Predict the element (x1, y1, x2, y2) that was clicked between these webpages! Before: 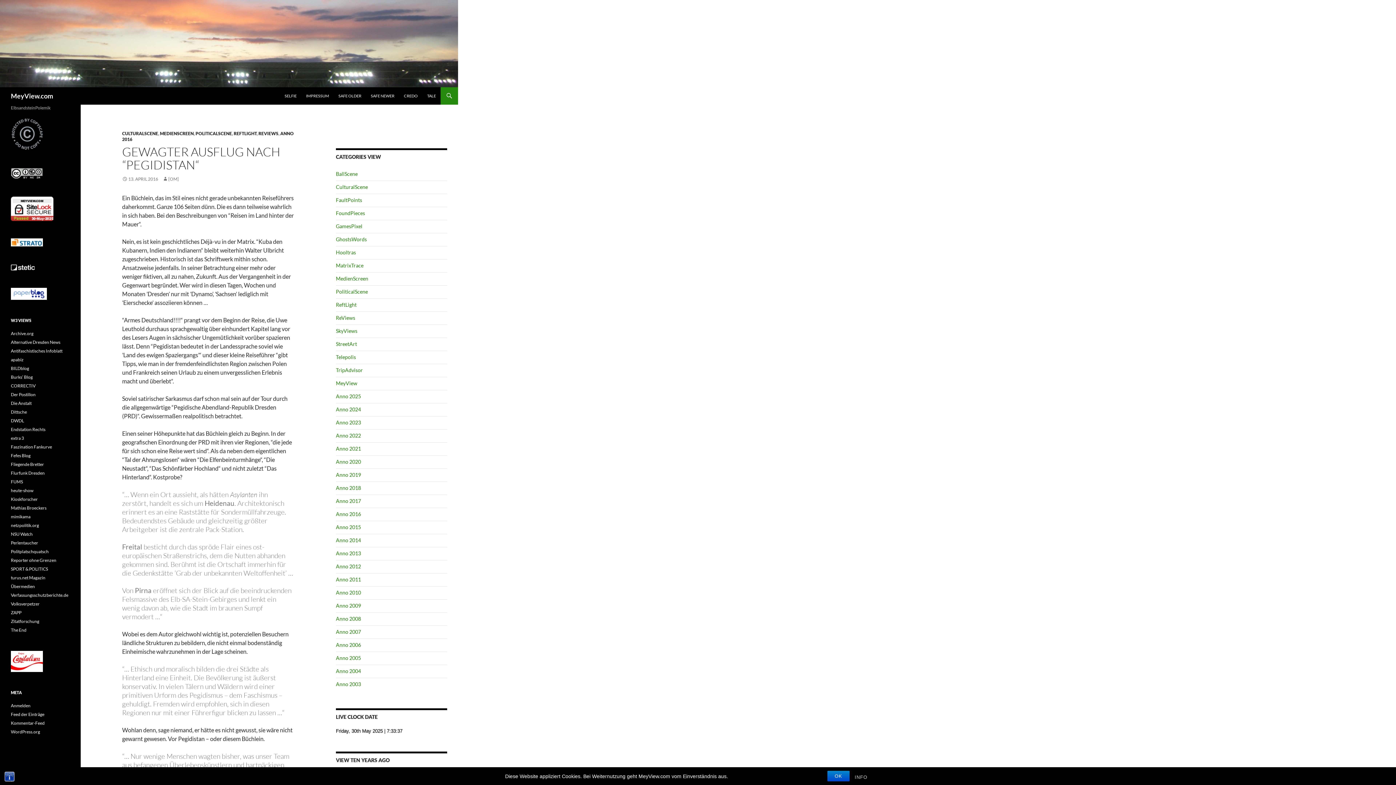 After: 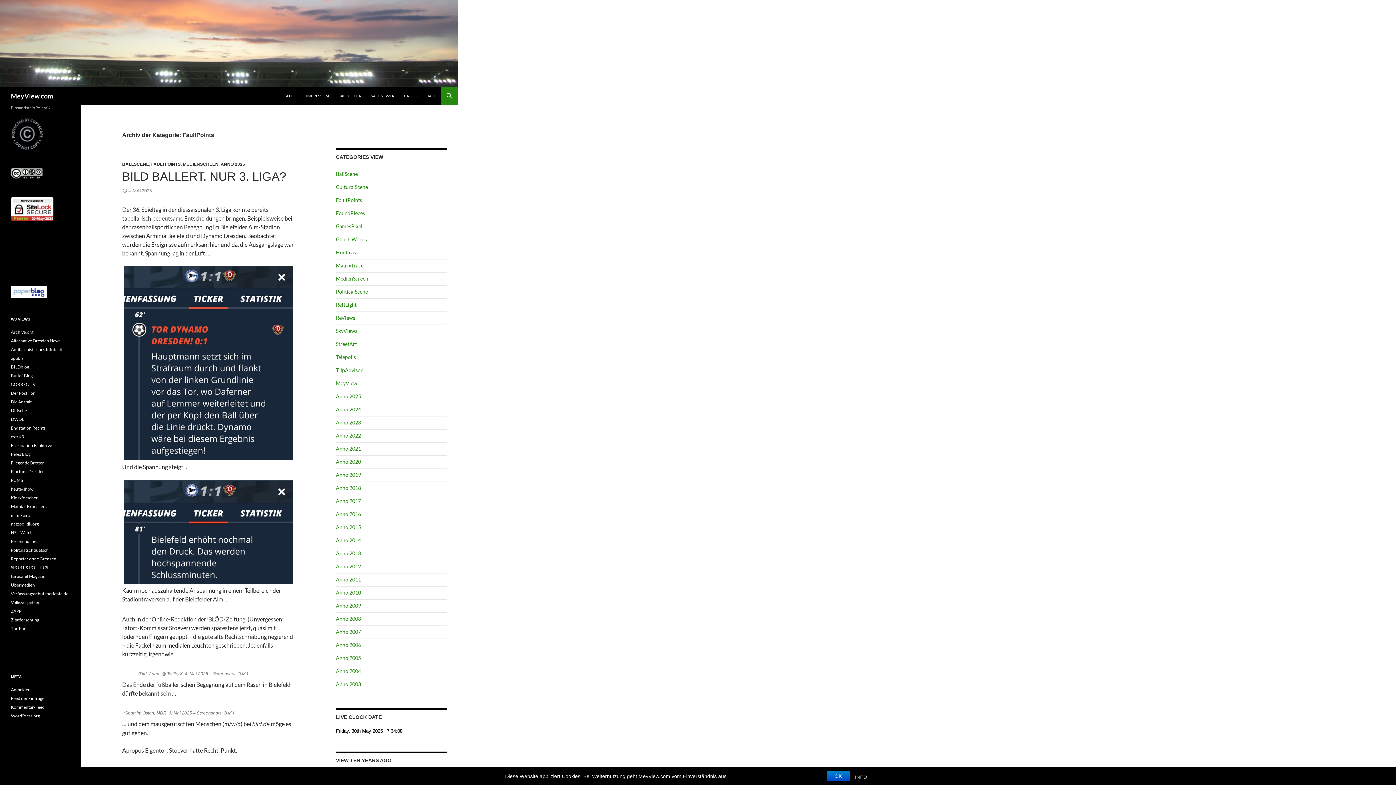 Action: label: FaultPoints bbox: (336, 197, 362, 203)